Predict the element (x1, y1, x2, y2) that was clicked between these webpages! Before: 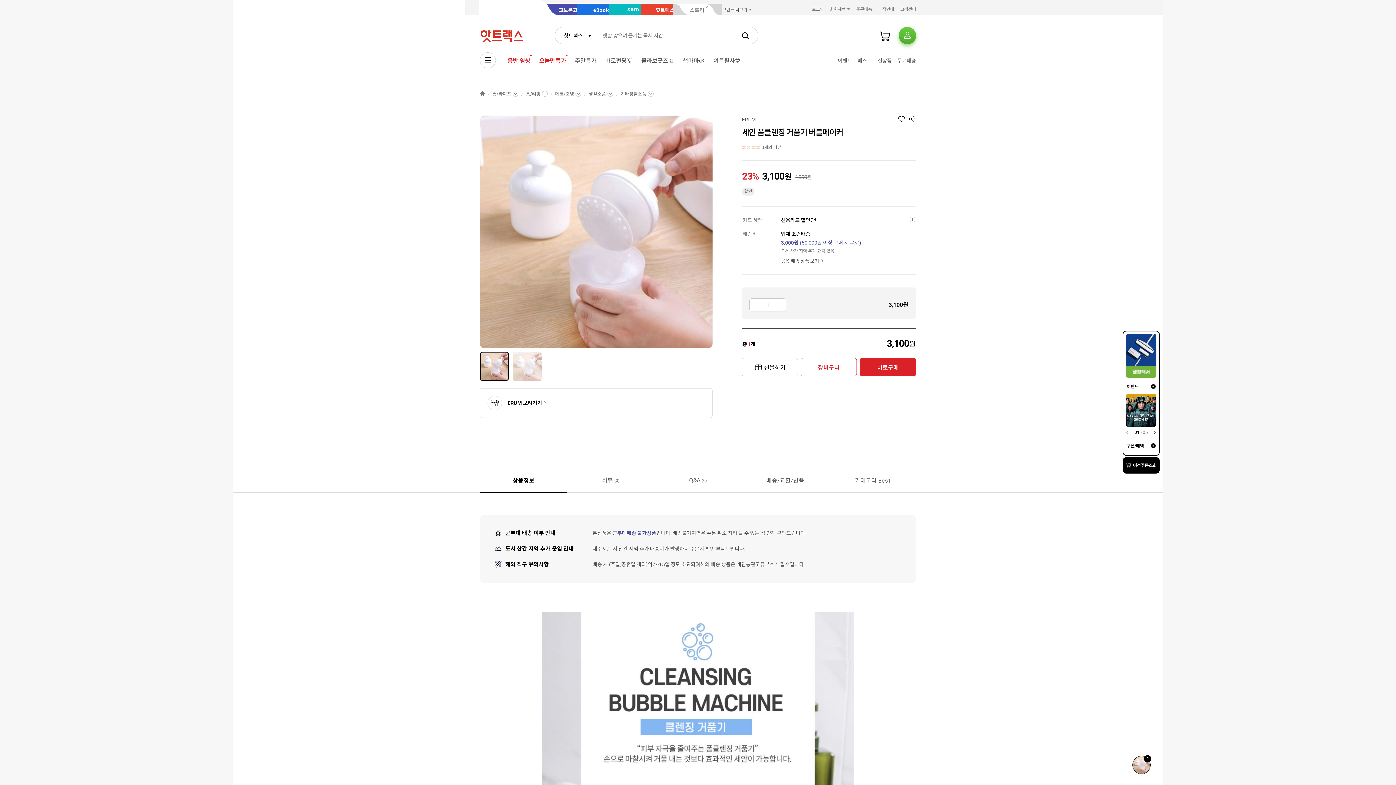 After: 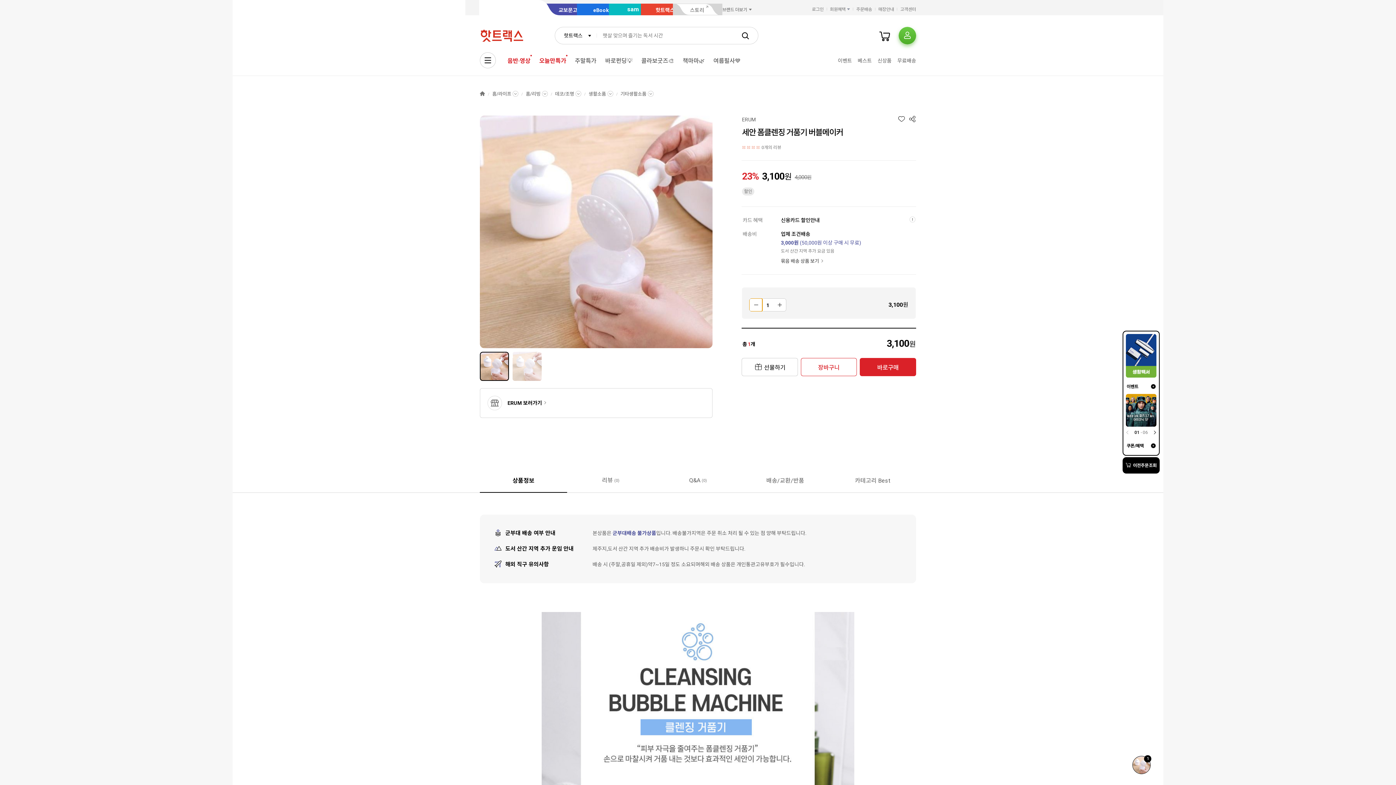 Action: bbox: (749, 298, 762, 311) label: 값 줄이기